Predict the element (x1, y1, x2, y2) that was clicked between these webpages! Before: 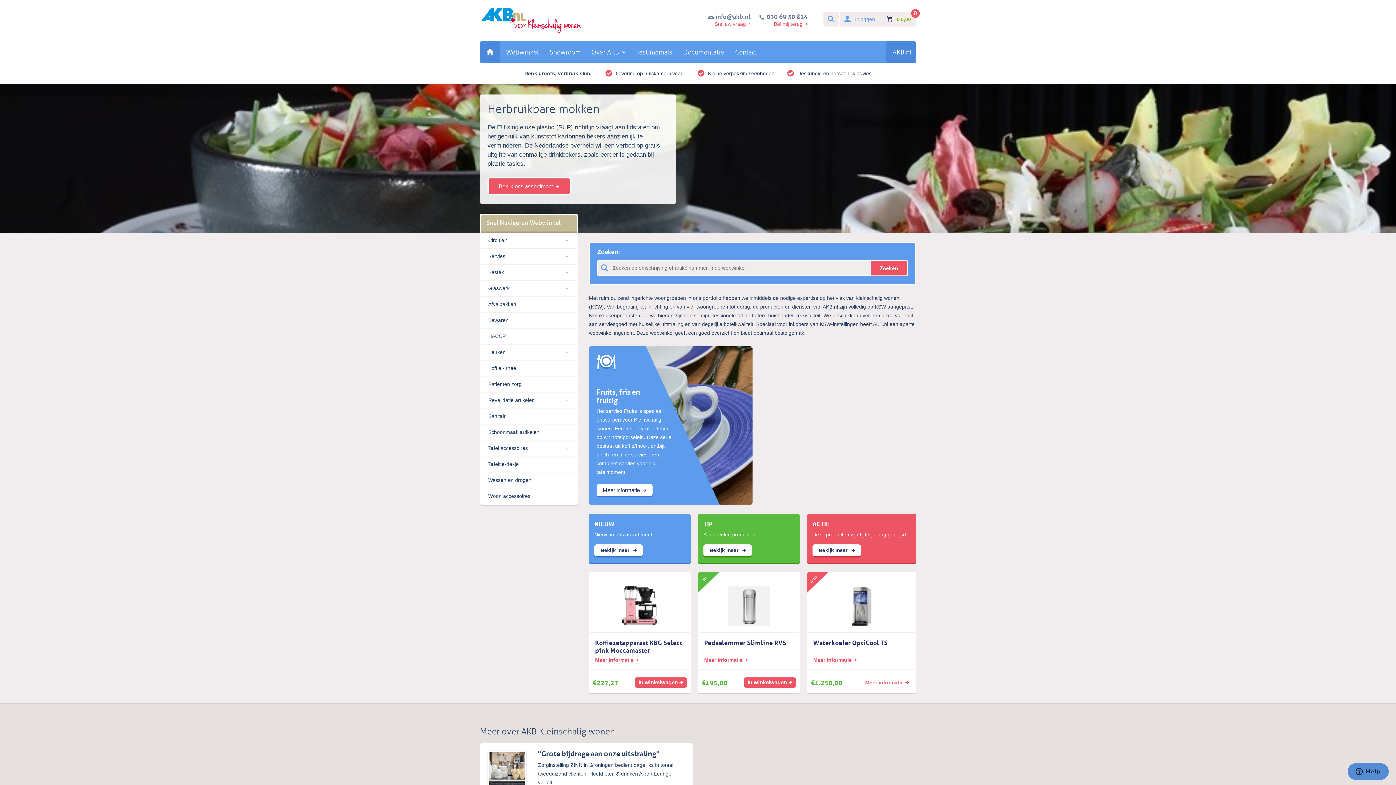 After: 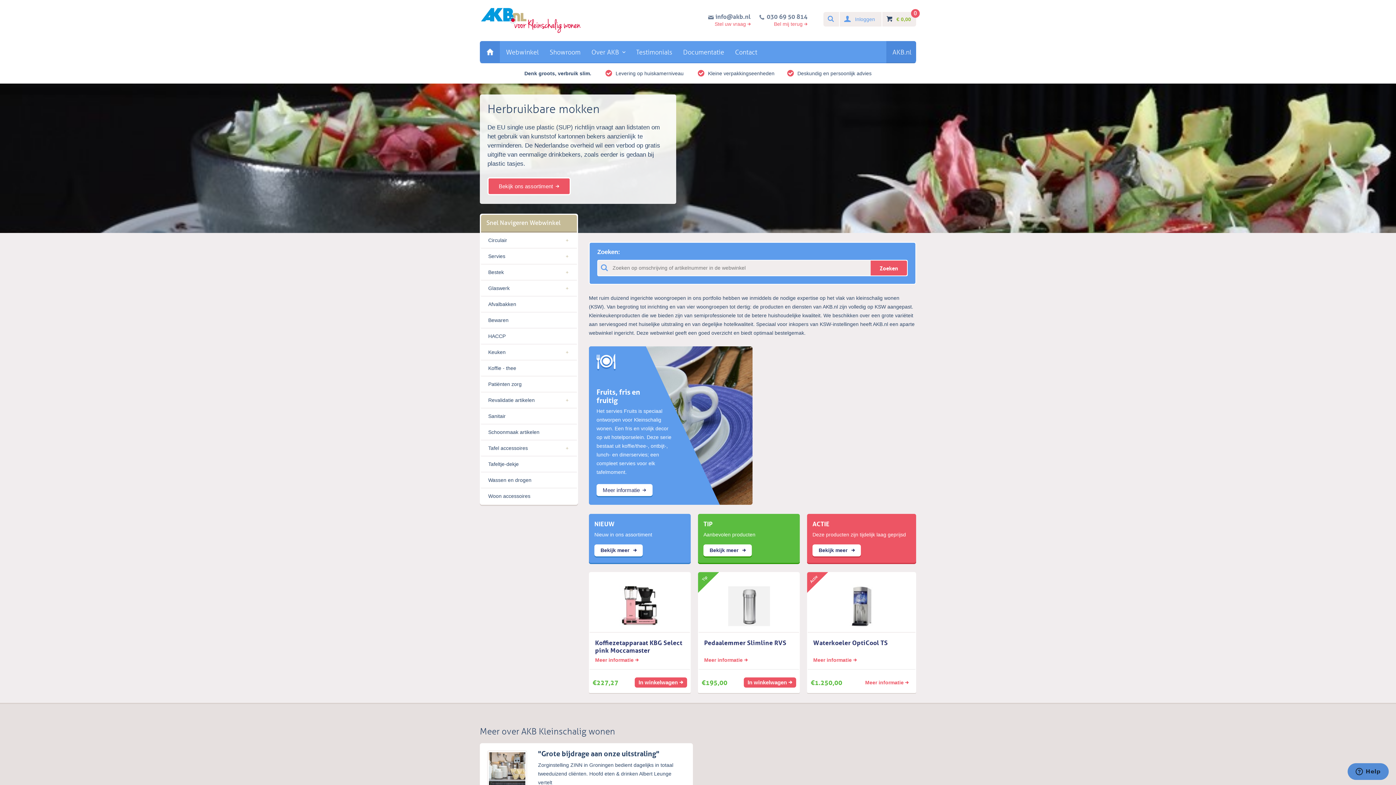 Action: bbox: (766, 12, 807, 19) label: 030 69 50 814